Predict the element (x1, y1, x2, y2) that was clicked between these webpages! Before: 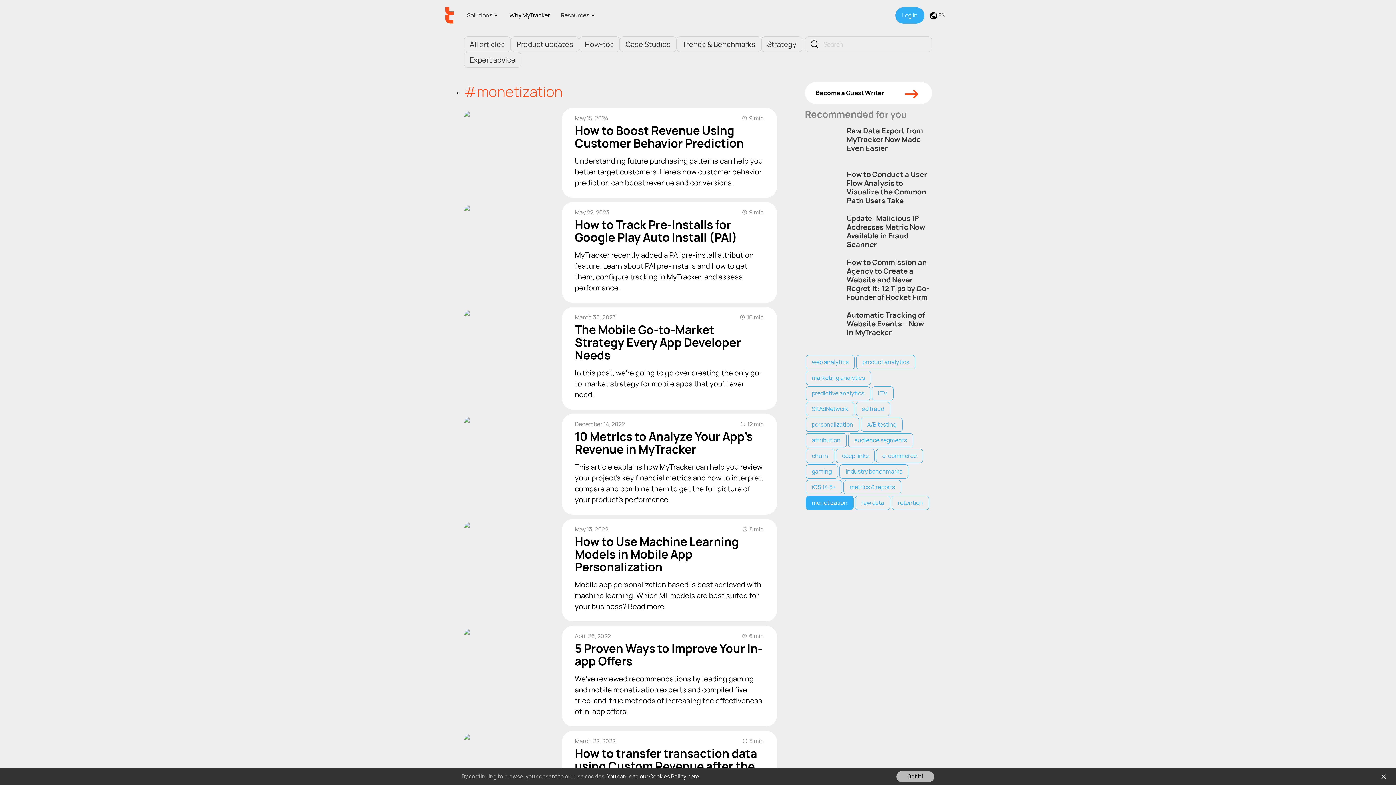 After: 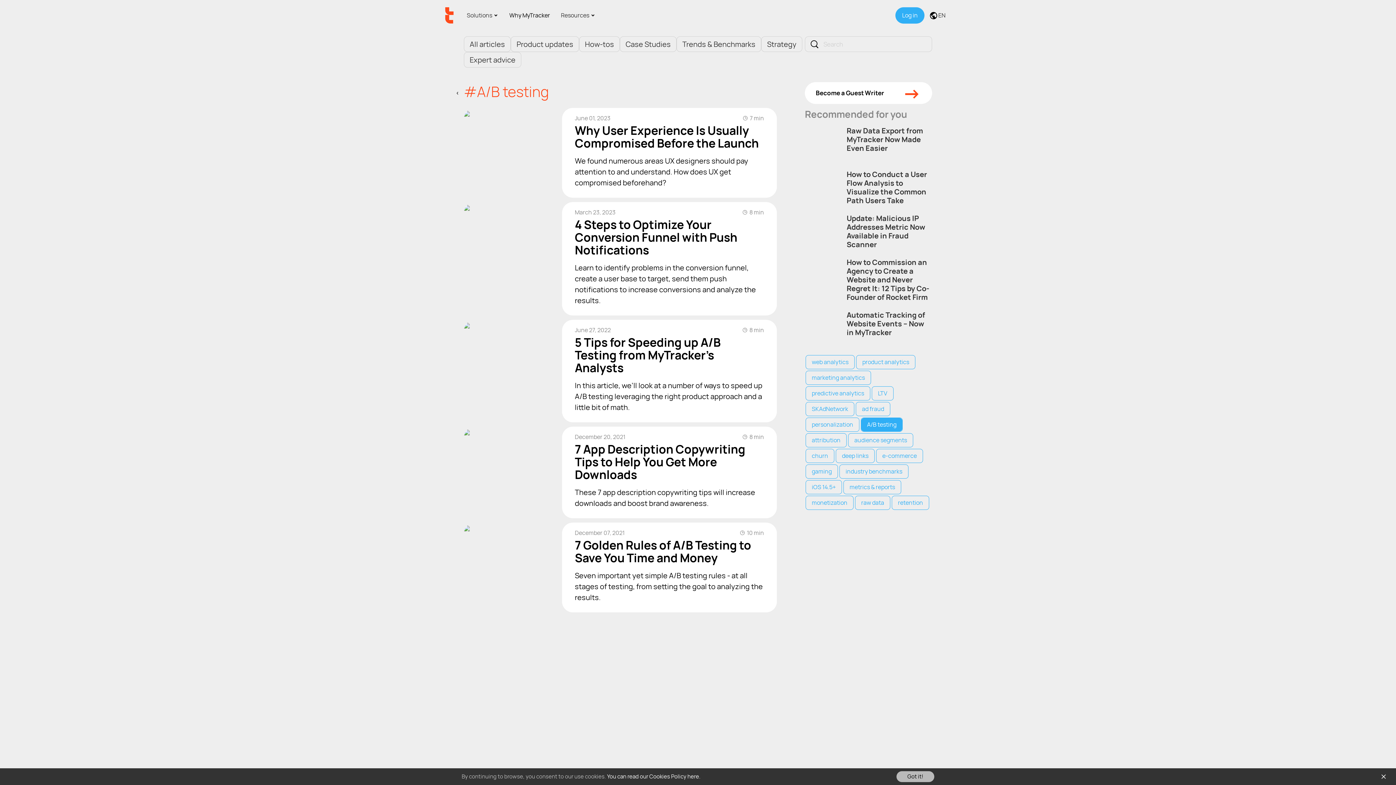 Action: label: A/B testing bbox: (861, 418, 902, 431)